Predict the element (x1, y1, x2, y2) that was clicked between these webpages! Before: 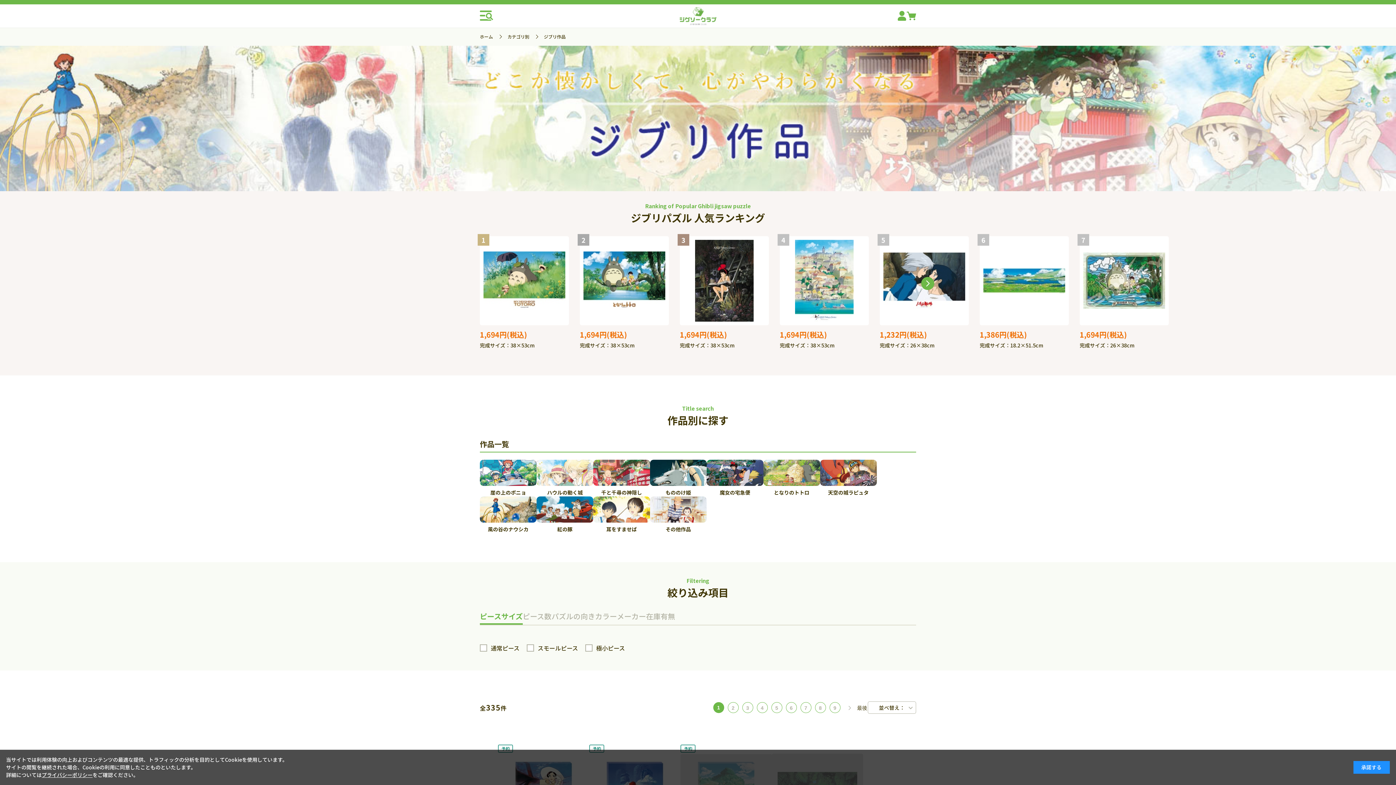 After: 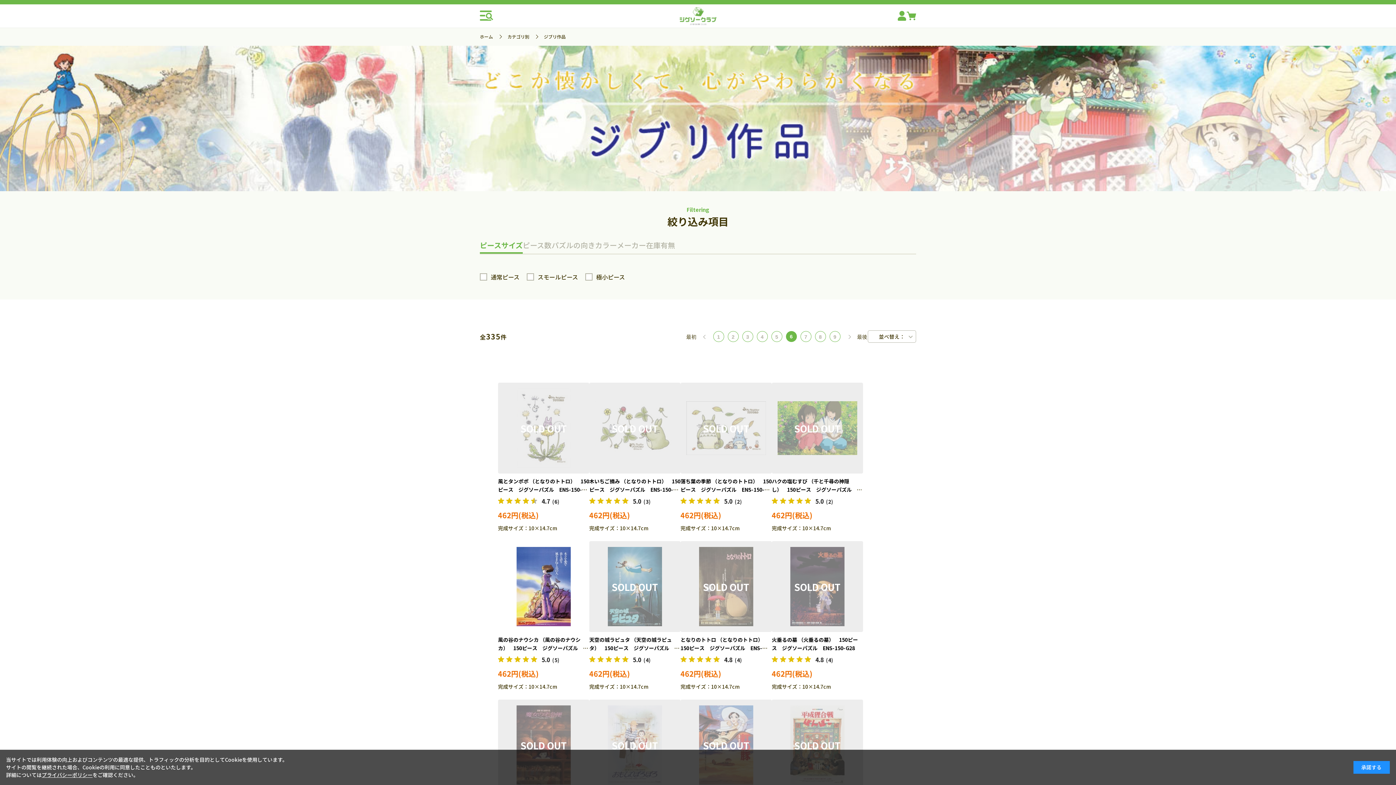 Action: bbox: (786, 702, 796, 713) label: 6